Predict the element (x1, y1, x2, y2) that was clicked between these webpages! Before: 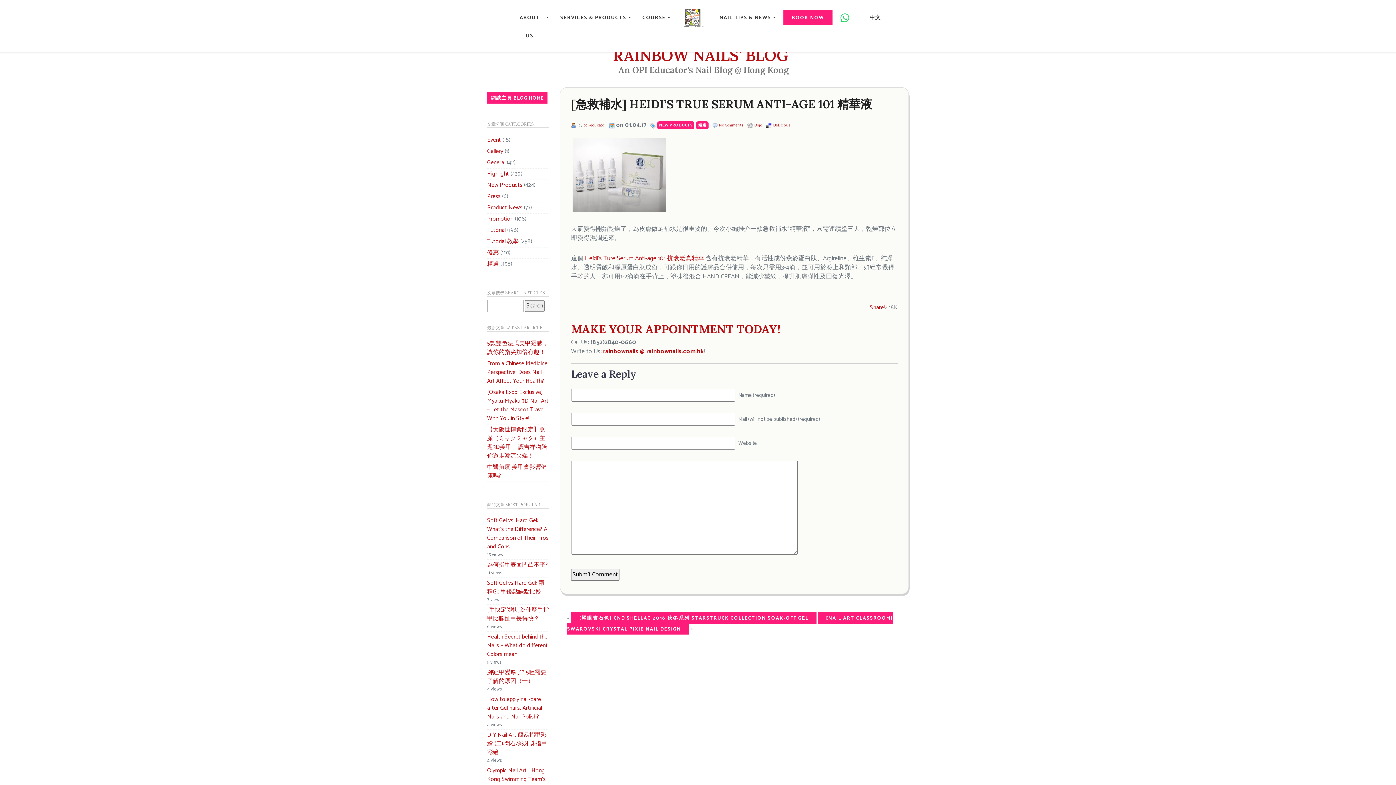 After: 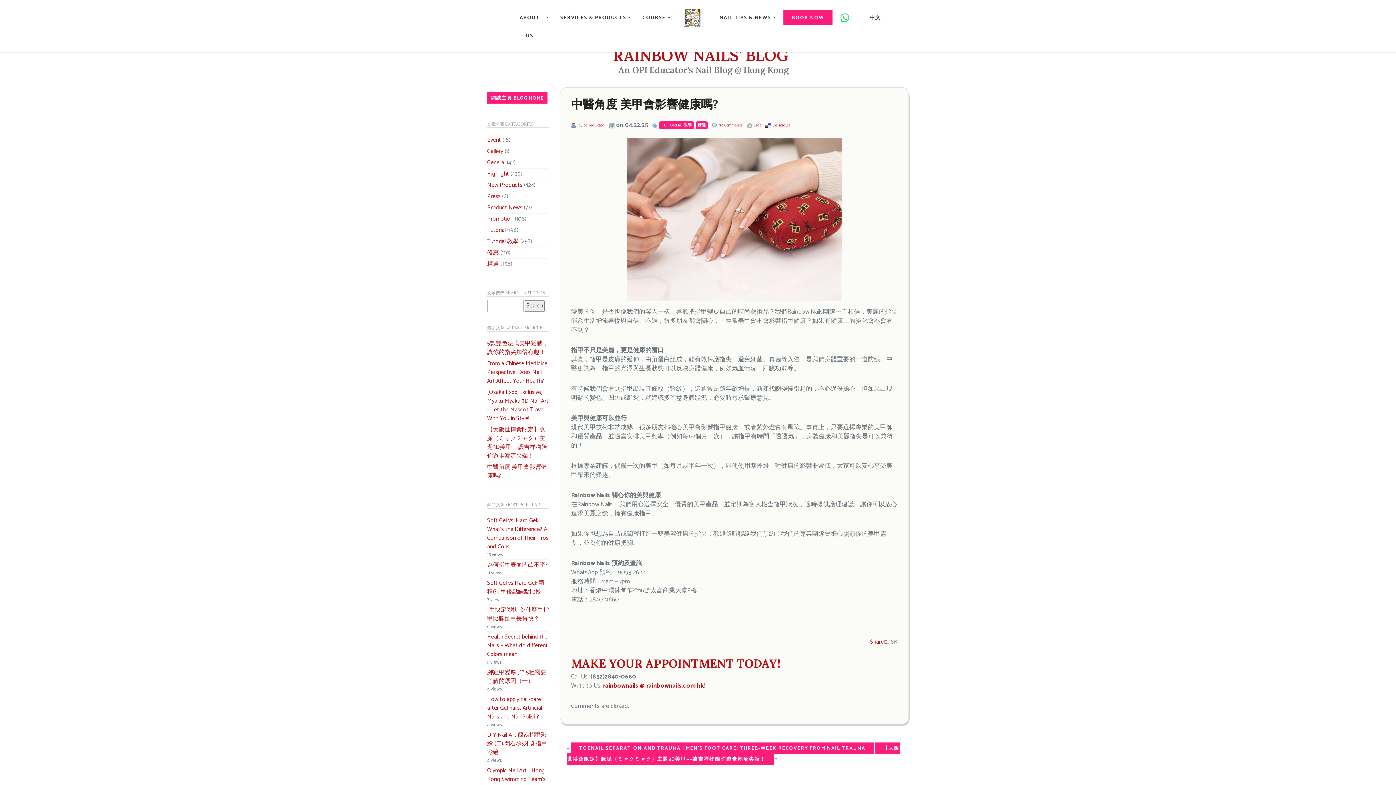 Action: bbox: (487, 462, 546, 481) label: 中醫角度 美甲會影響健康嗎?